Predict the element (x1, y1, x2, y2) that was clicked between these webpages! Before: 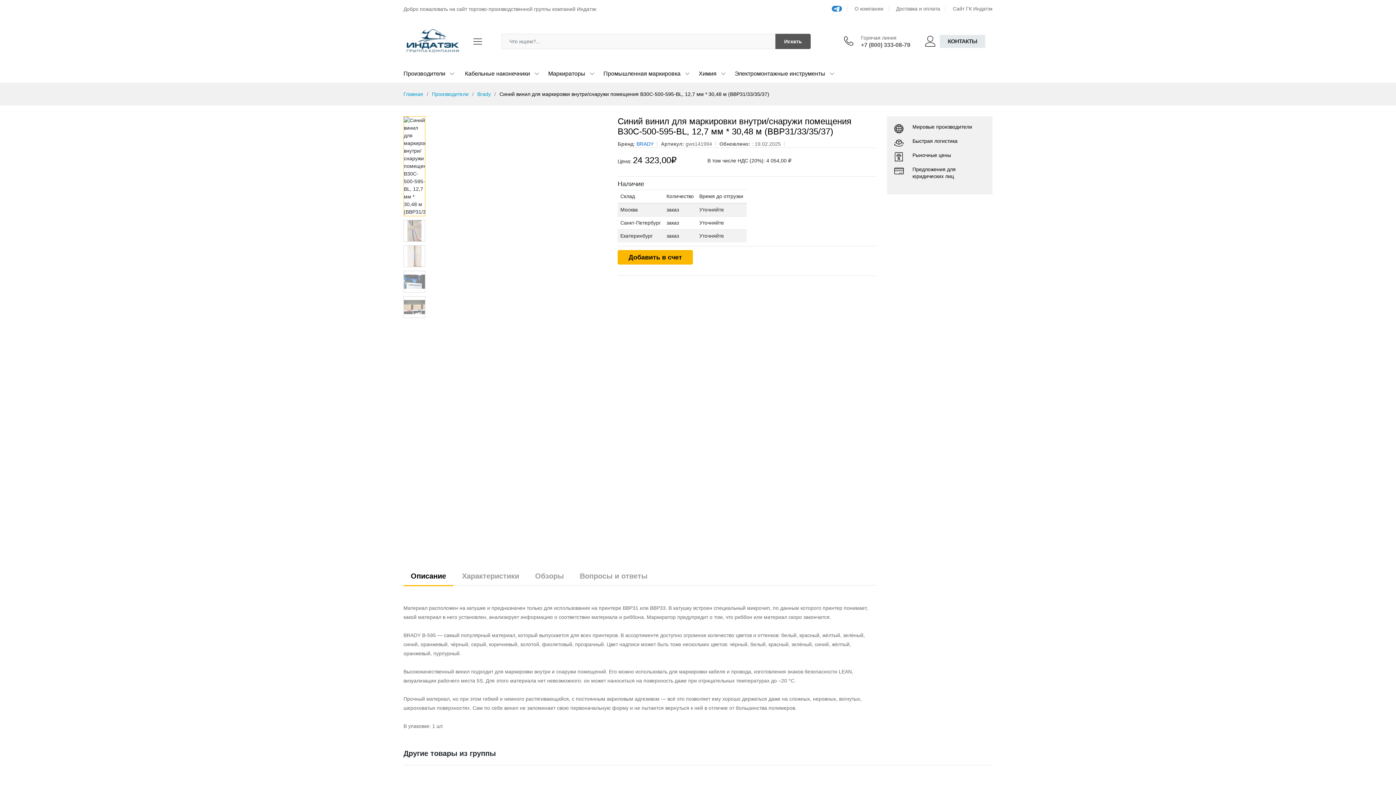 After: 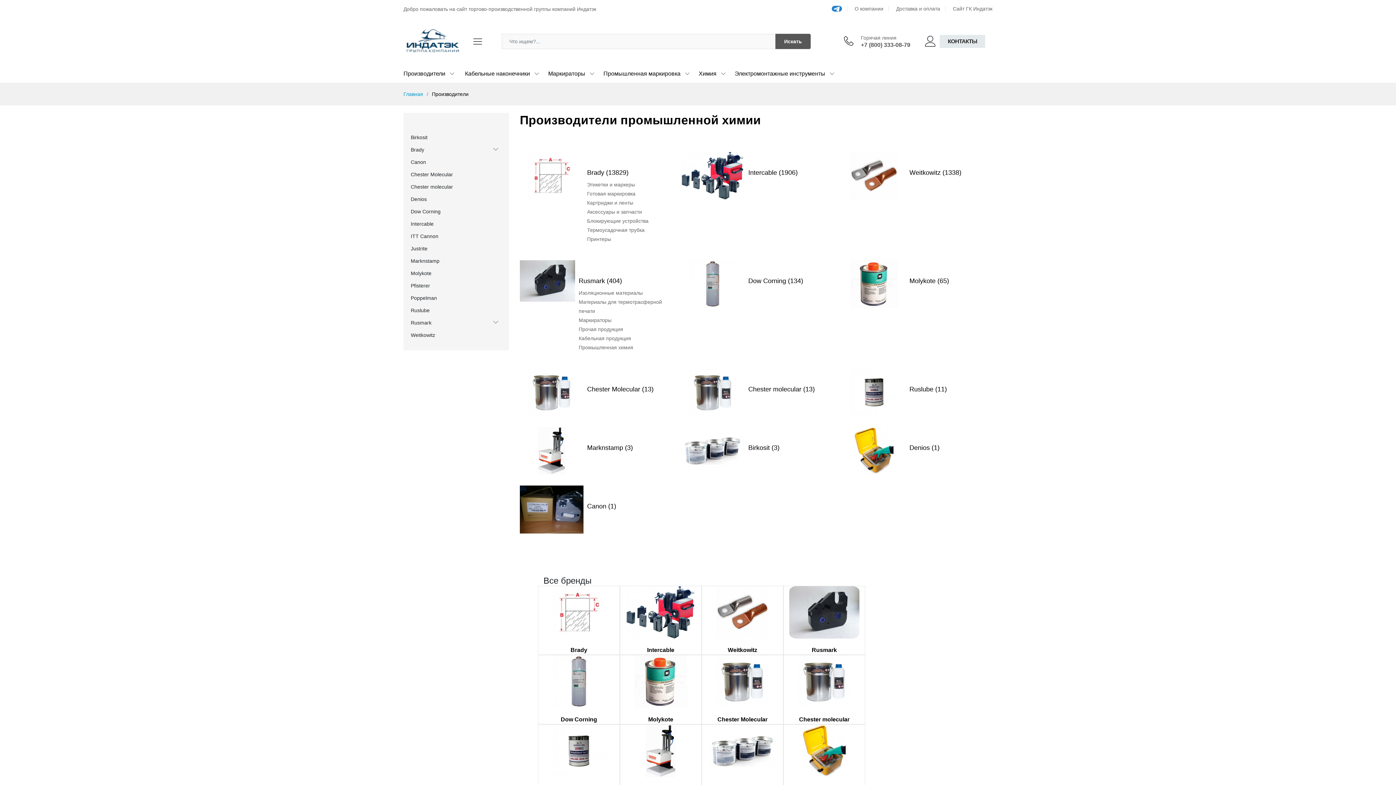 Action: bbox: (432, 91, 468, 97) label: Производители